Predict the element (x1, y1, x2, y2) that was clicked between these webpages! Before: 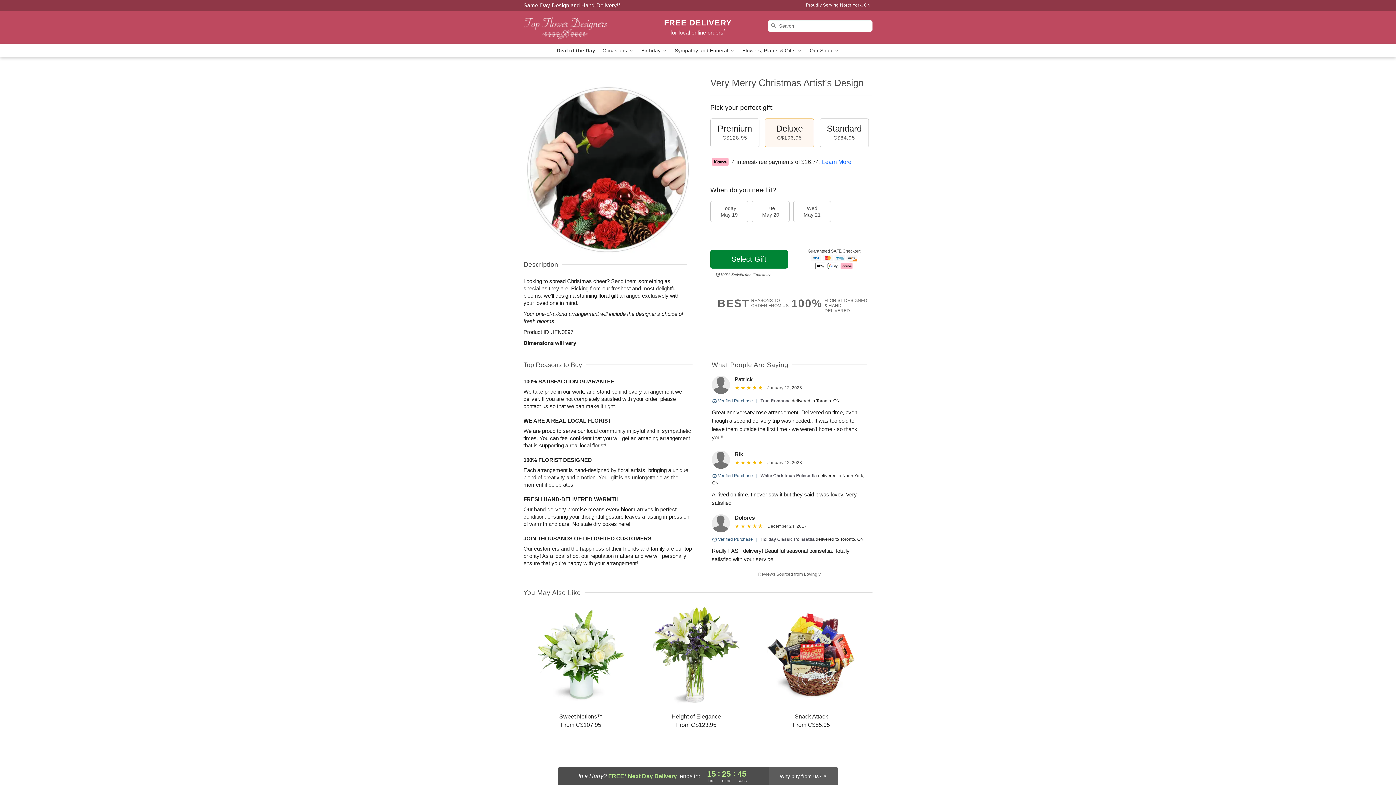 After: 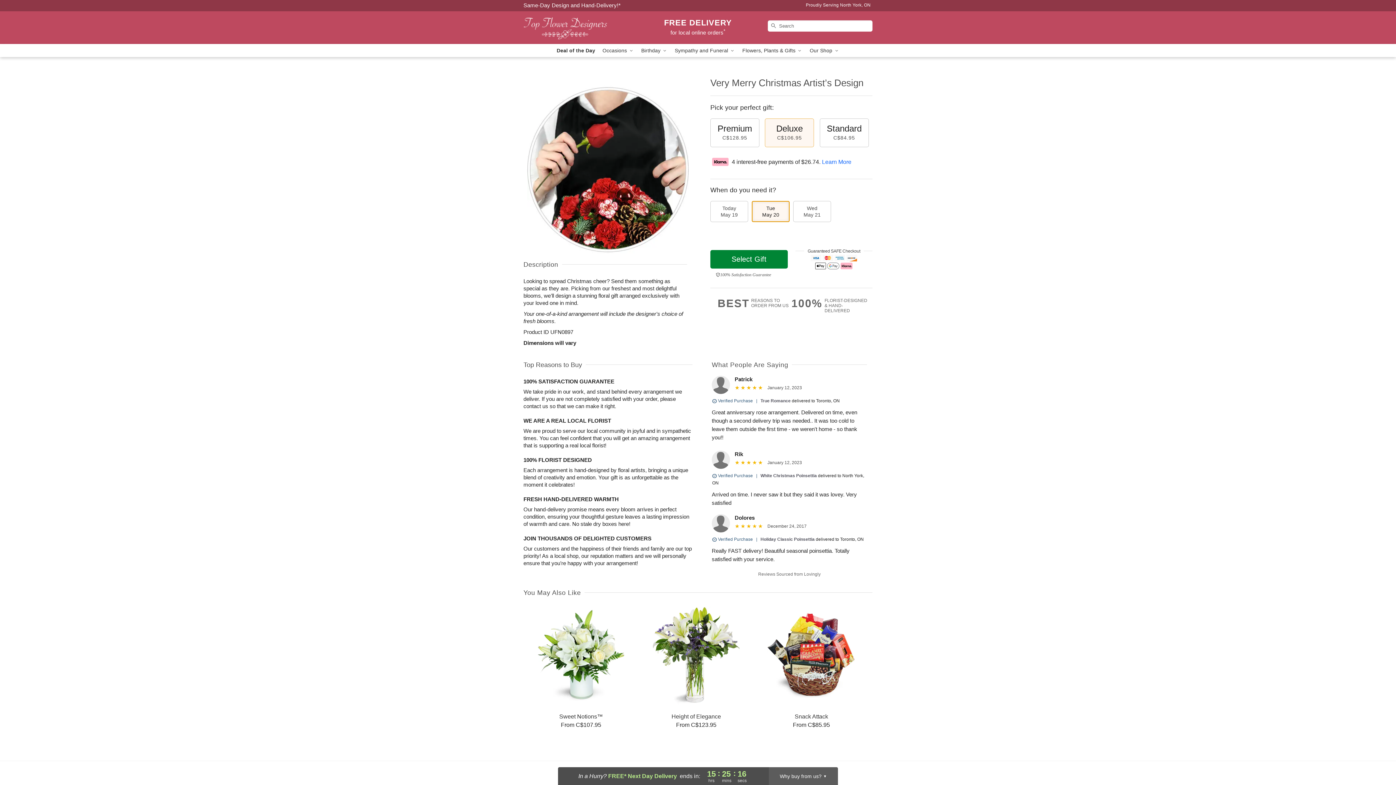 Action: bbox: (752, 201, 789, 222) label: Tue
May 20